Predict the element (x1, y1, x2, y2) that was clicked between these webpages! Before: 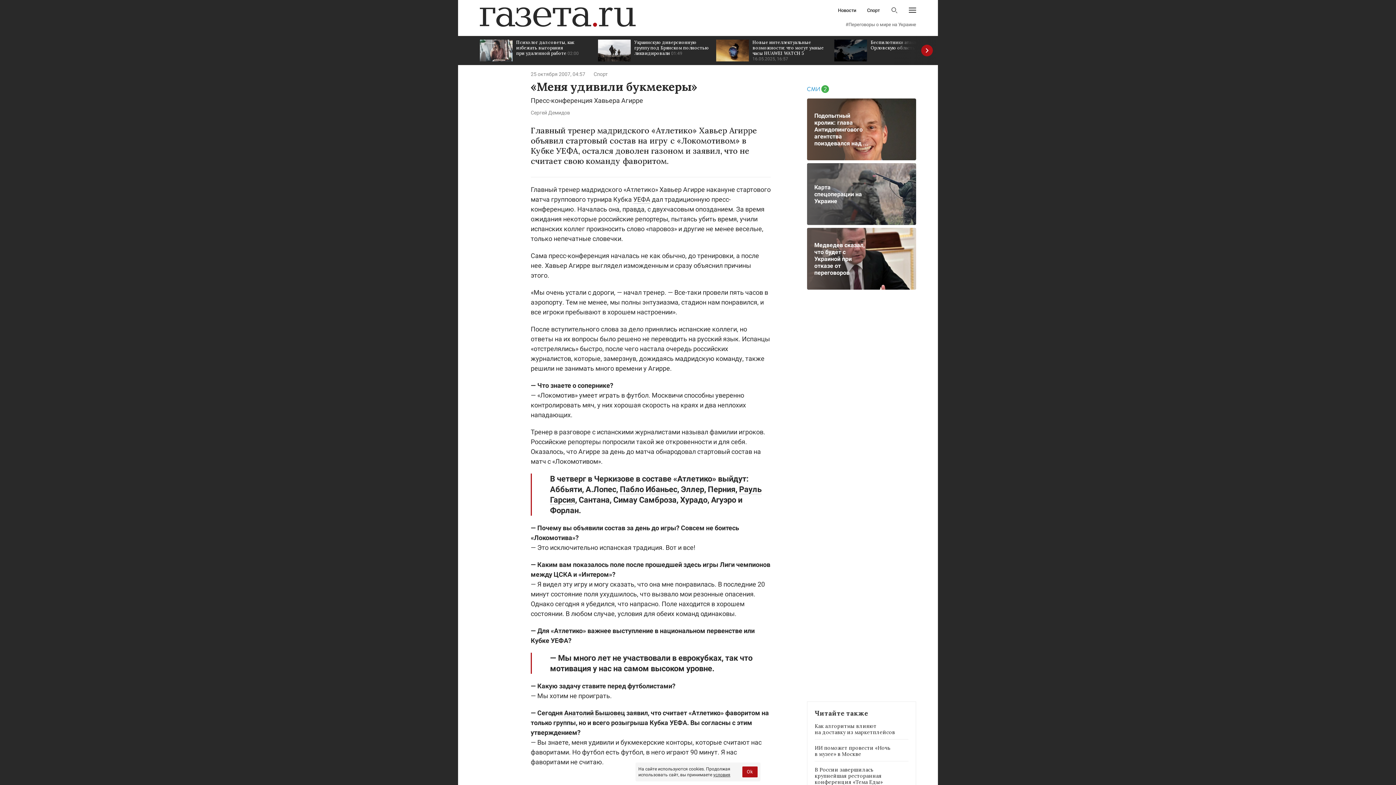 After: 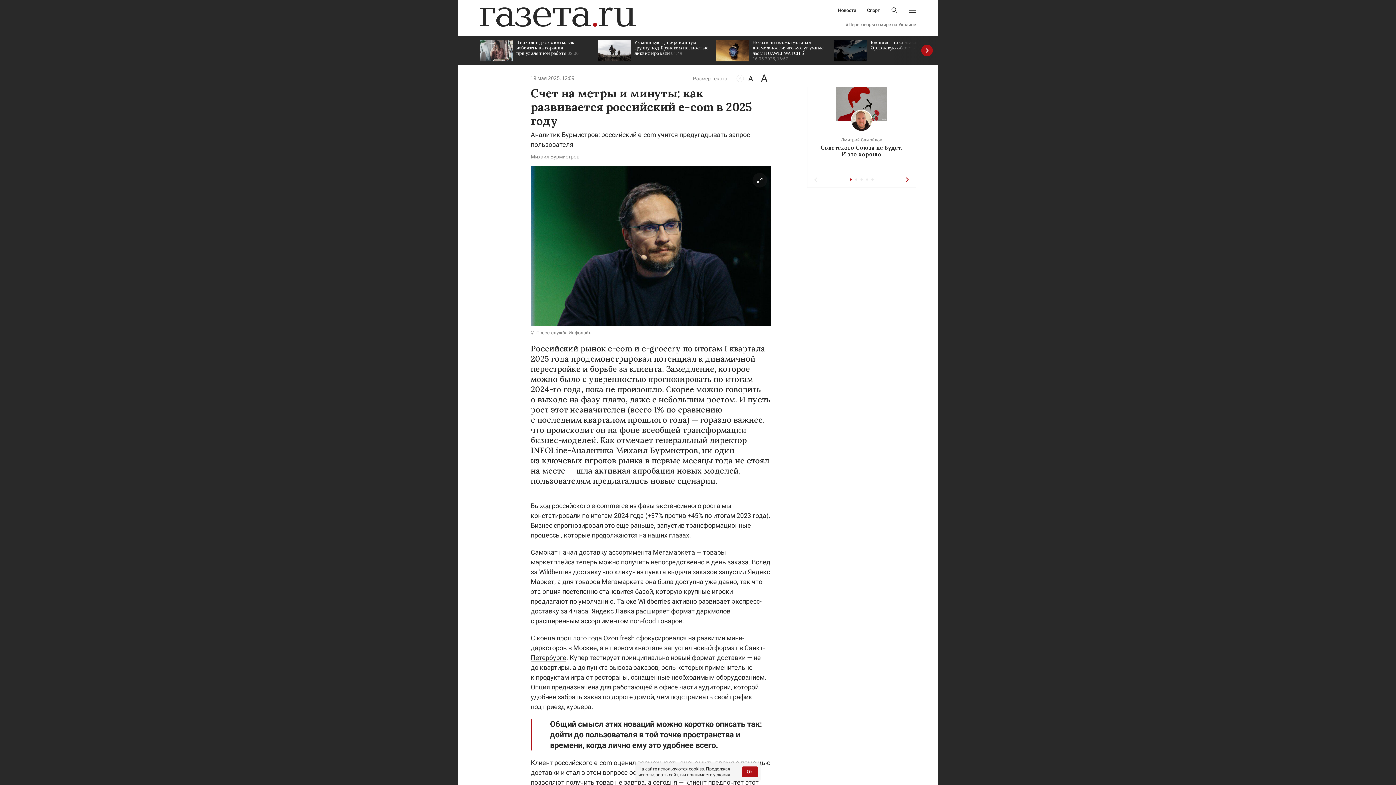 Action: label: Как алгоритмы влияют на доставку из маркетплейсов bbox: (814, 723, 908, 739)